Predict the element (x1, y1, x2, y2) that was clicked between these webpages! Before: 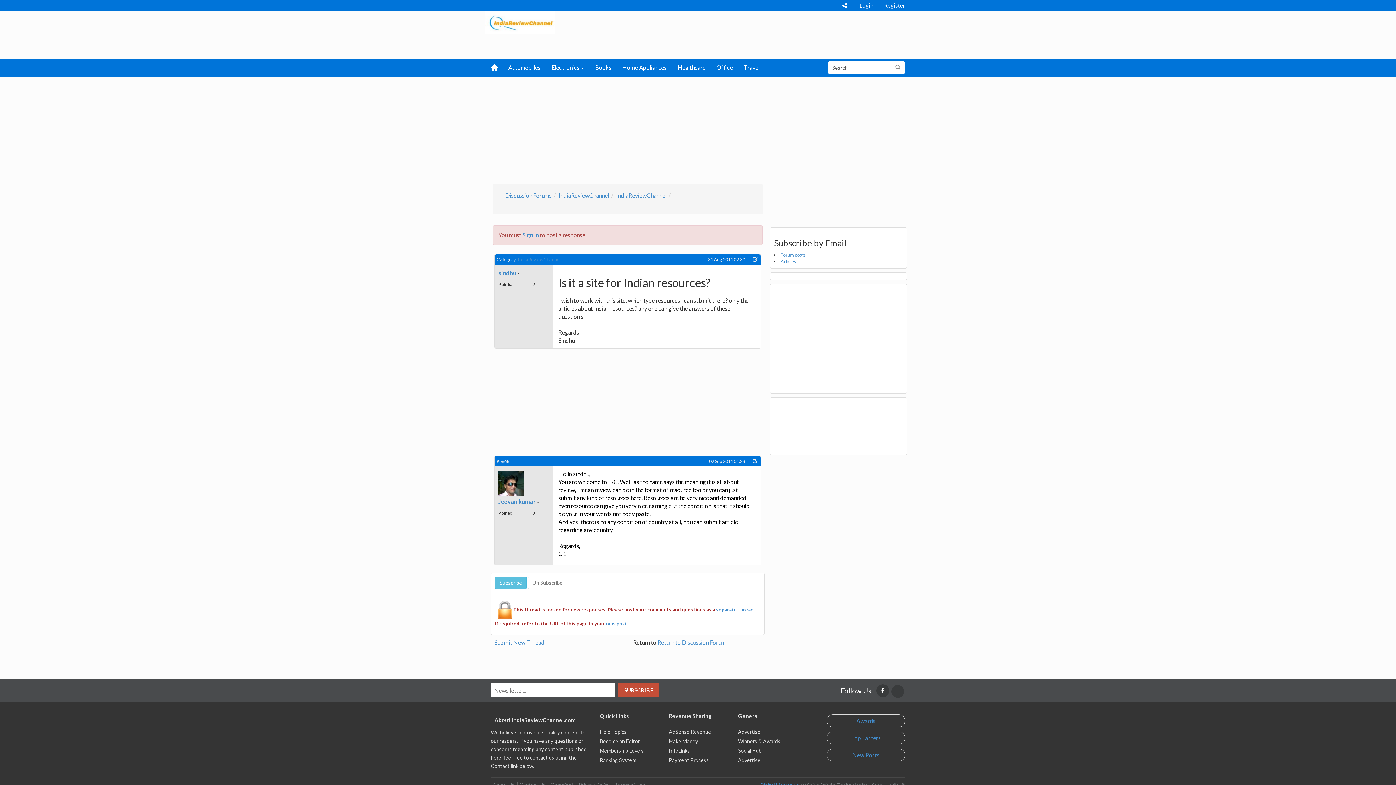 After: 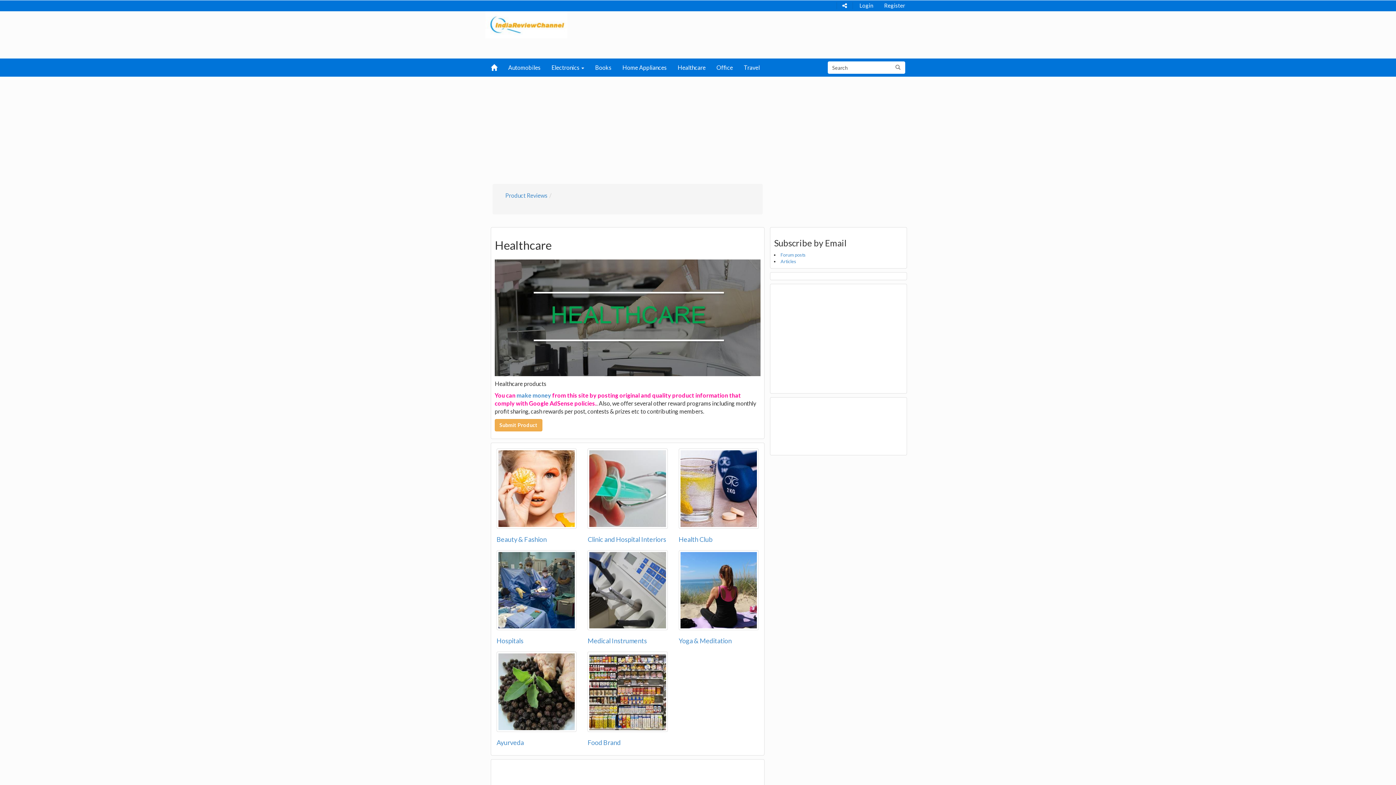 Action: label: Healthcare bbox: (672, 58, 711, 76)